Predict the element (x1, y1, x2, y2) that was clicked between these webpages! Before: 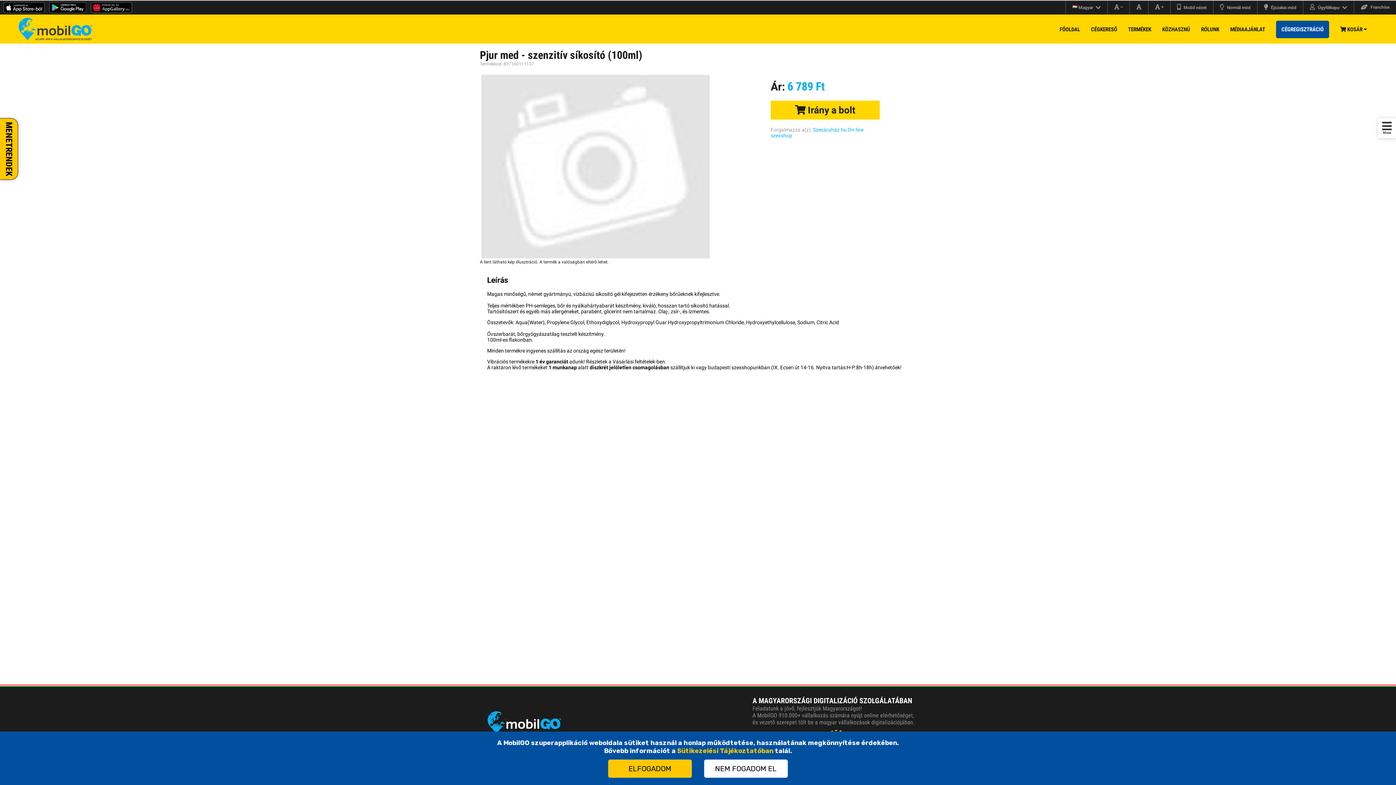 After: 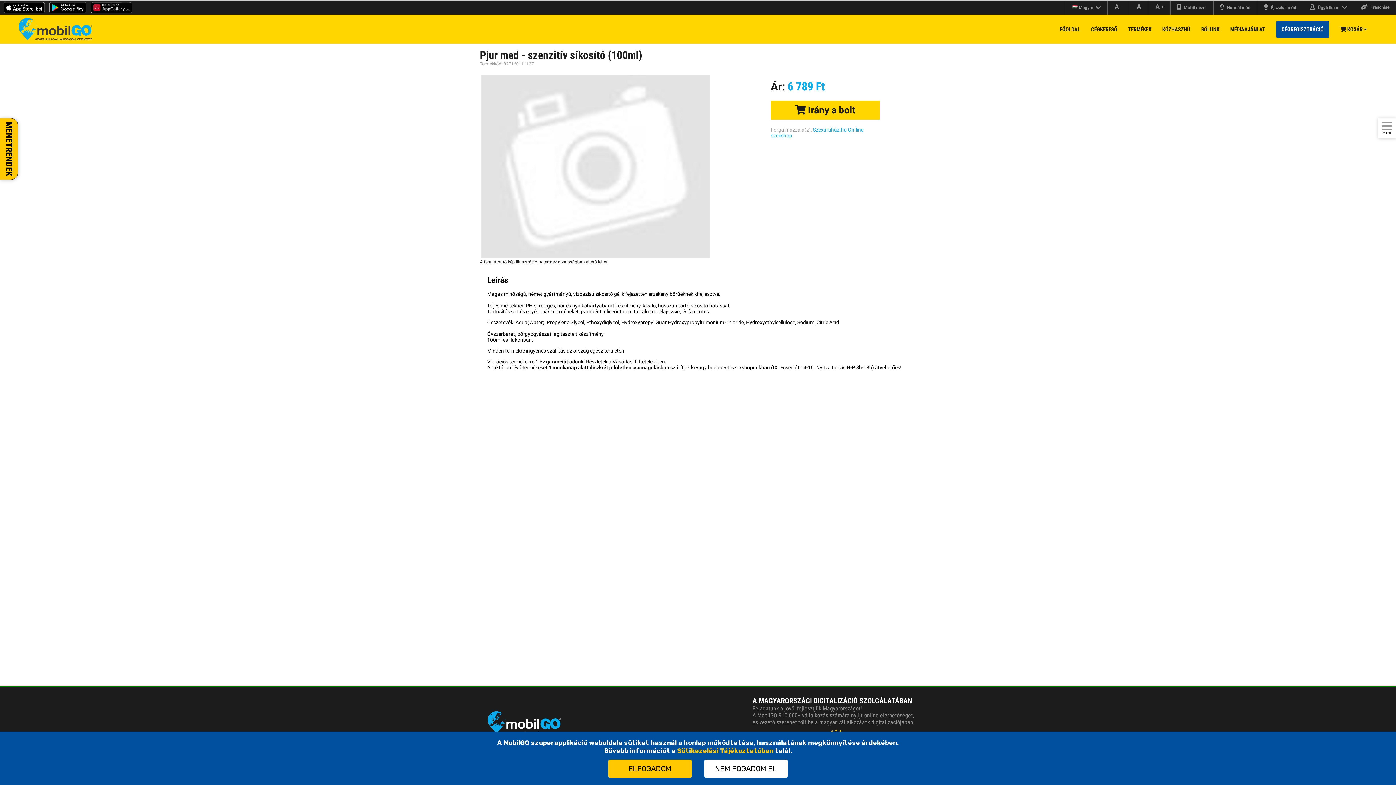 Action: bbox: (87, 8, 132, 14)